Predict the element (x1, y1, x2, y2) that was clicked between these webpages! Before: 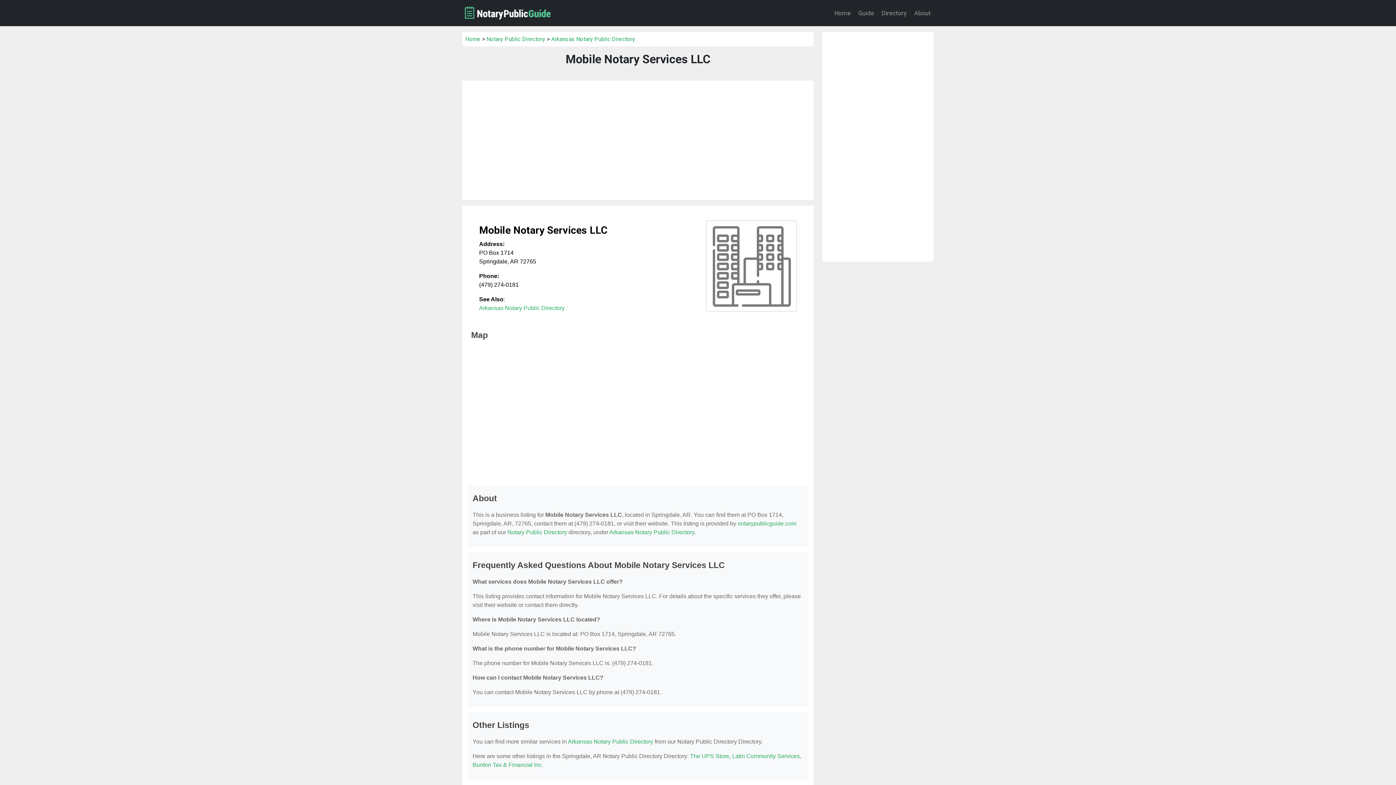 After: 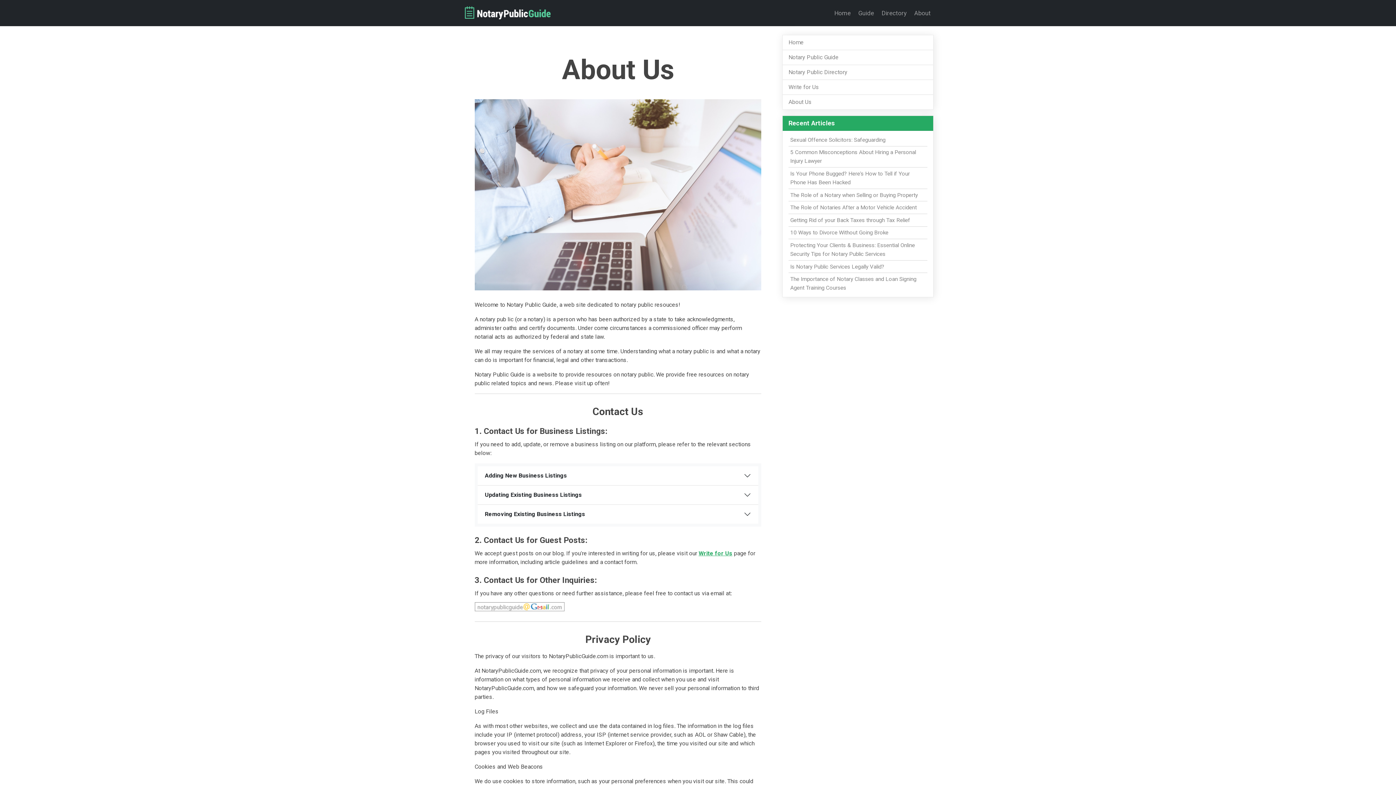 Action: label: About bbox: (911, 5, 933, 20)